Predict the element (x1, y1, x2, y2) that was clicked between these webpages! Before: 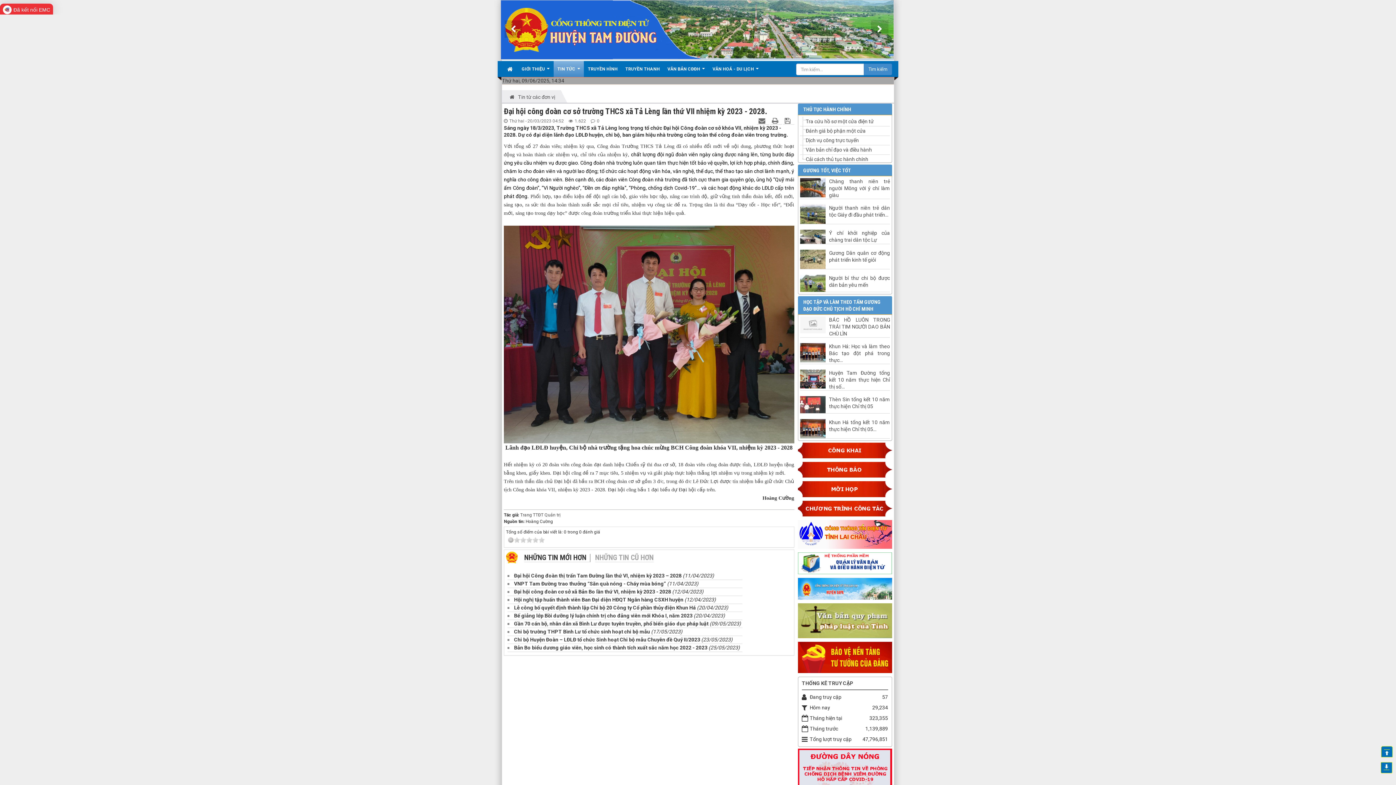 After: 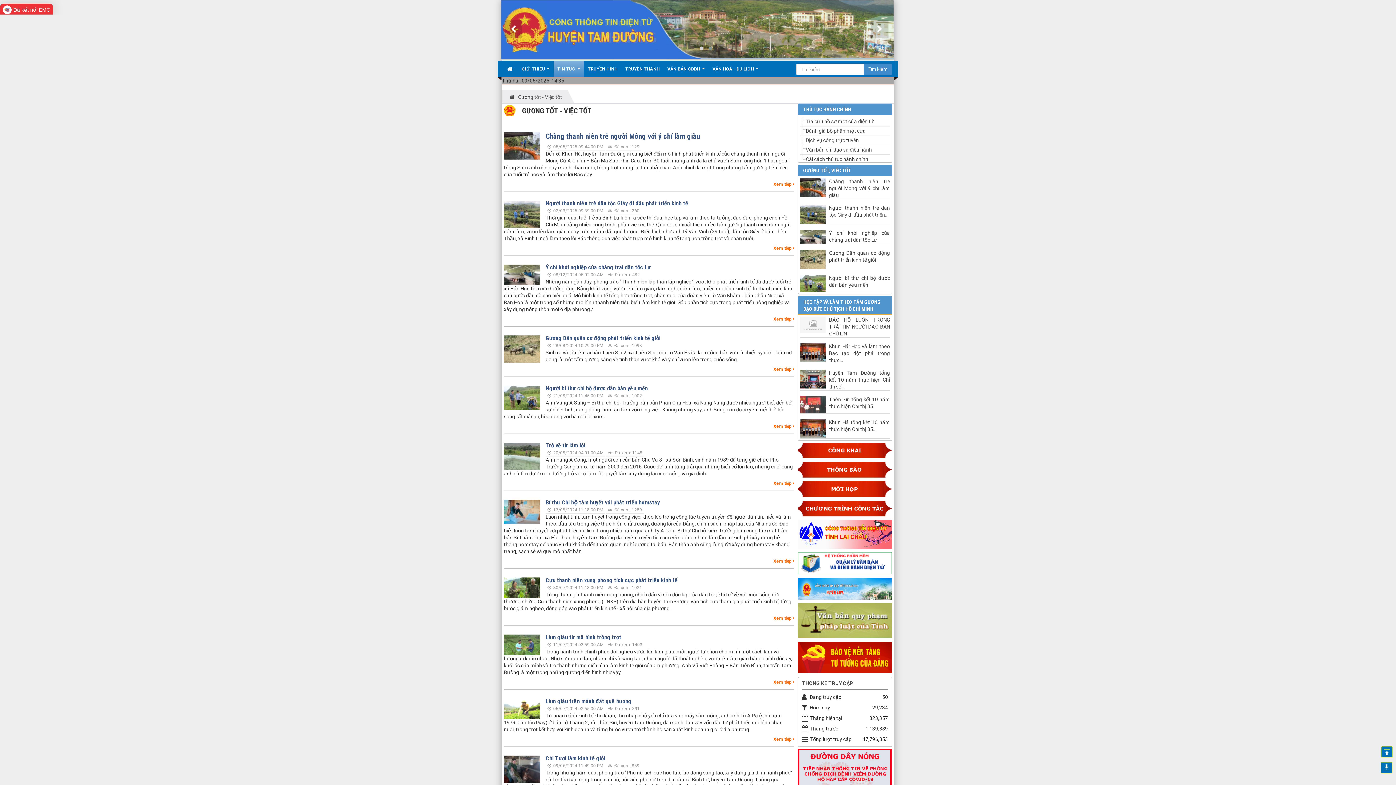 Action: bbox: (803, 167, 851, 173) label: GƯƠNG TỐT, VIỆC TỐT